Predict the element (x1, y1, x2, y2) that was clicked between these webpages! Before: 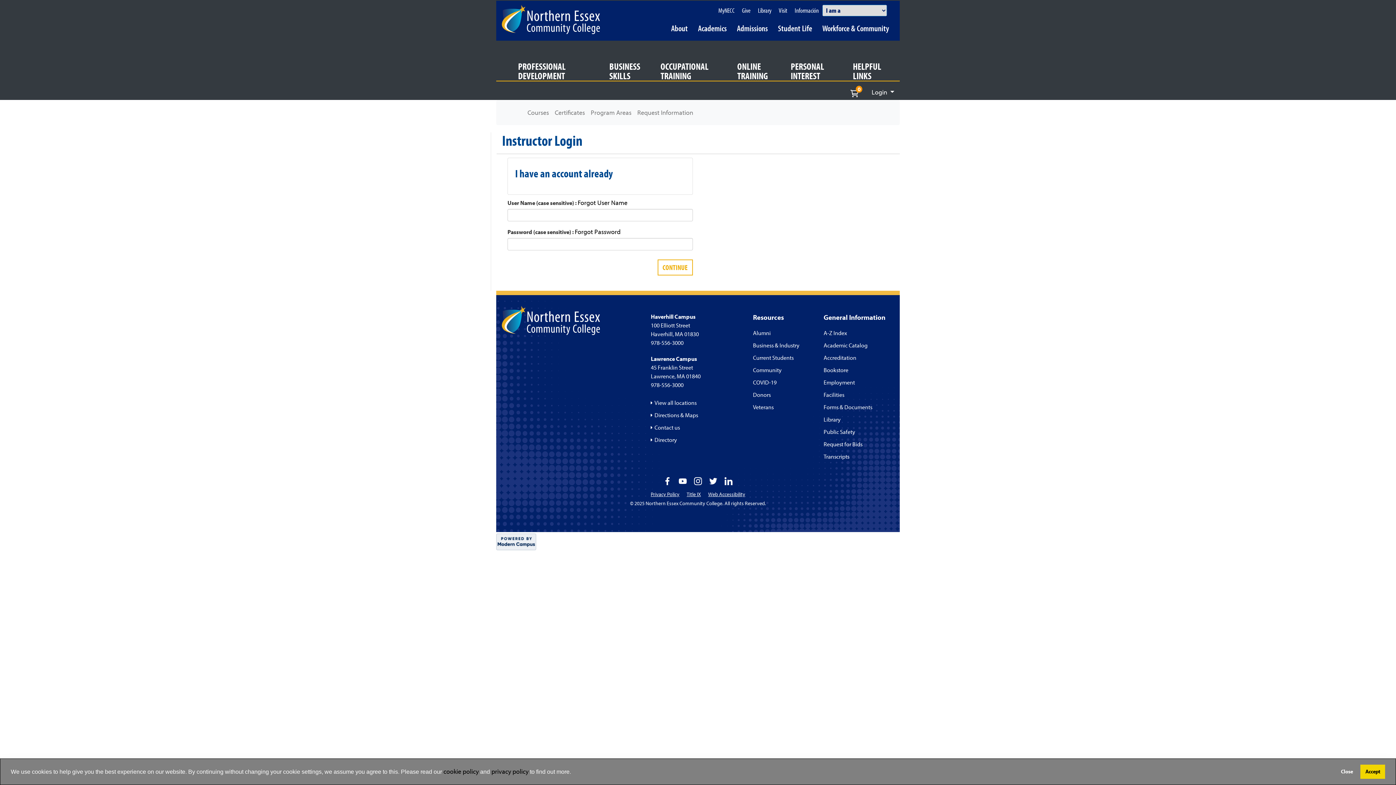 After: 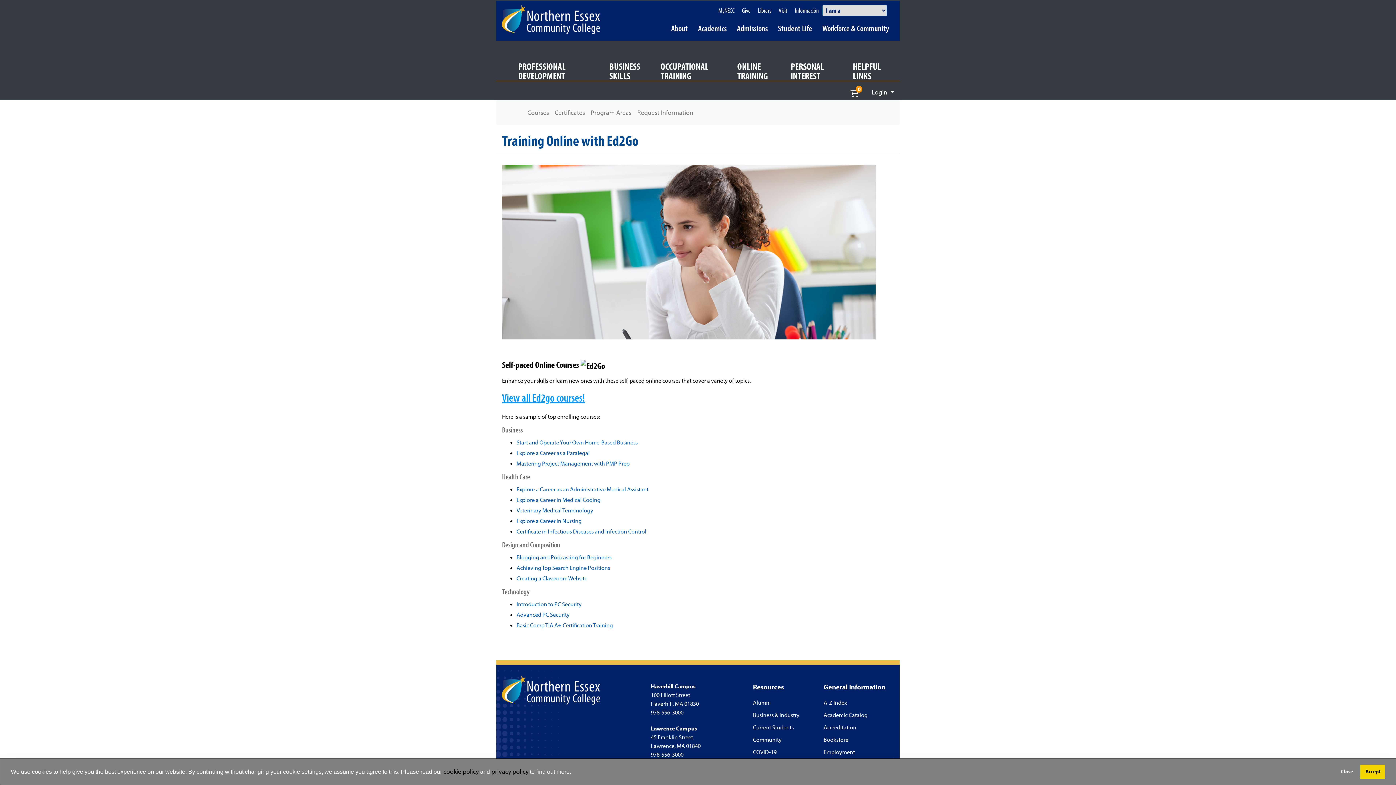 Action: bbox: (737, 60, 790, 81) label: ONLINE TRAINING